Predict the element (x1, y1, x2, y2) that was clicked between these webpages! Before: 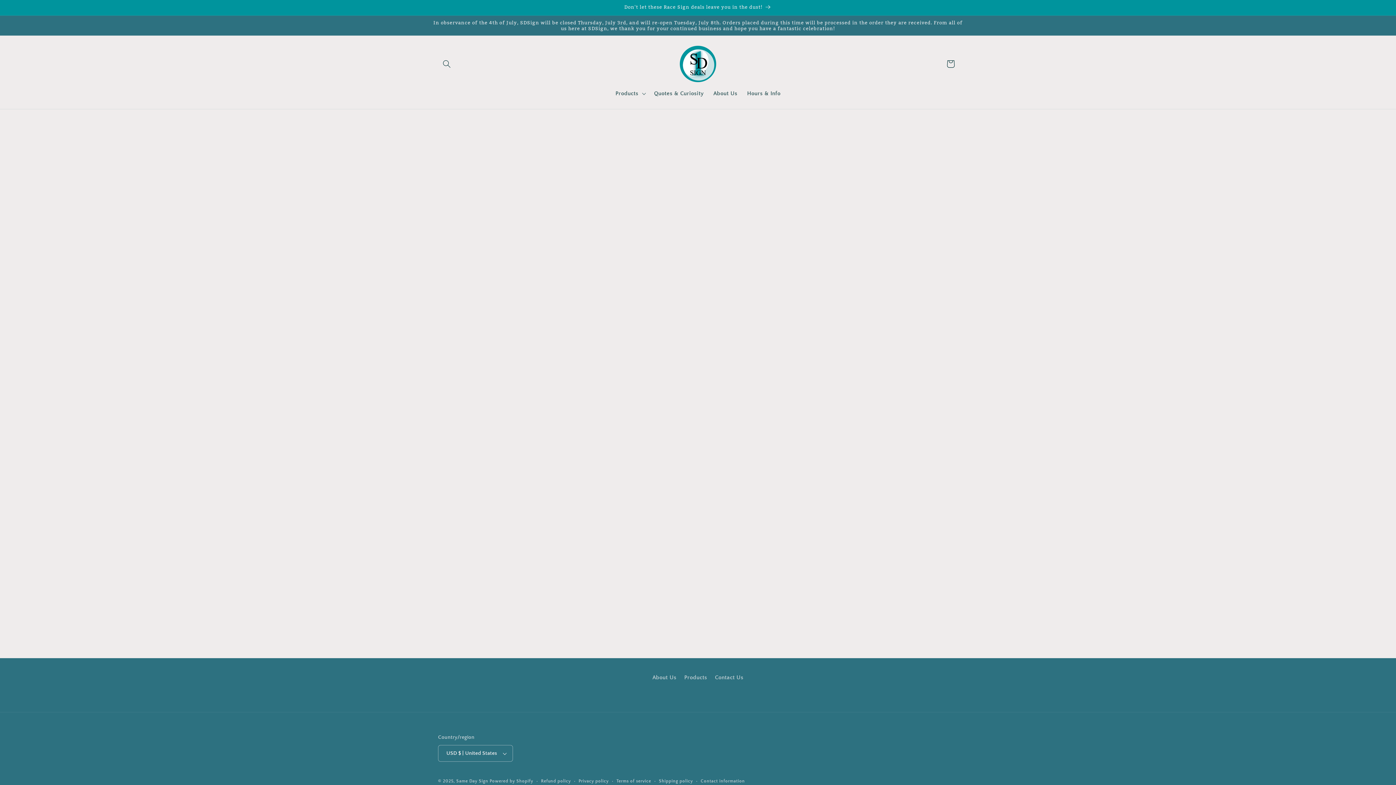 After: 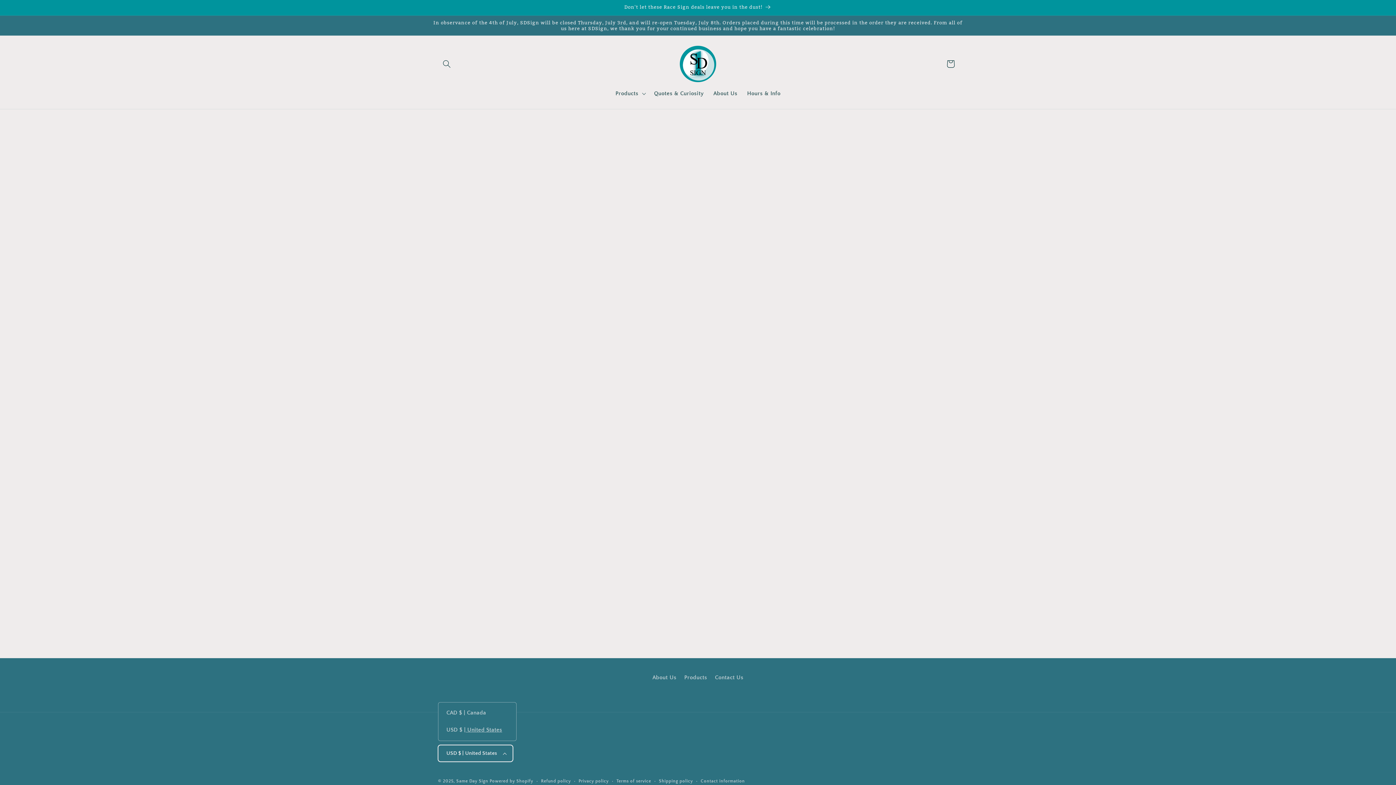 Action: bbox: (438, 745, 513, 762) label: USD $ | United States